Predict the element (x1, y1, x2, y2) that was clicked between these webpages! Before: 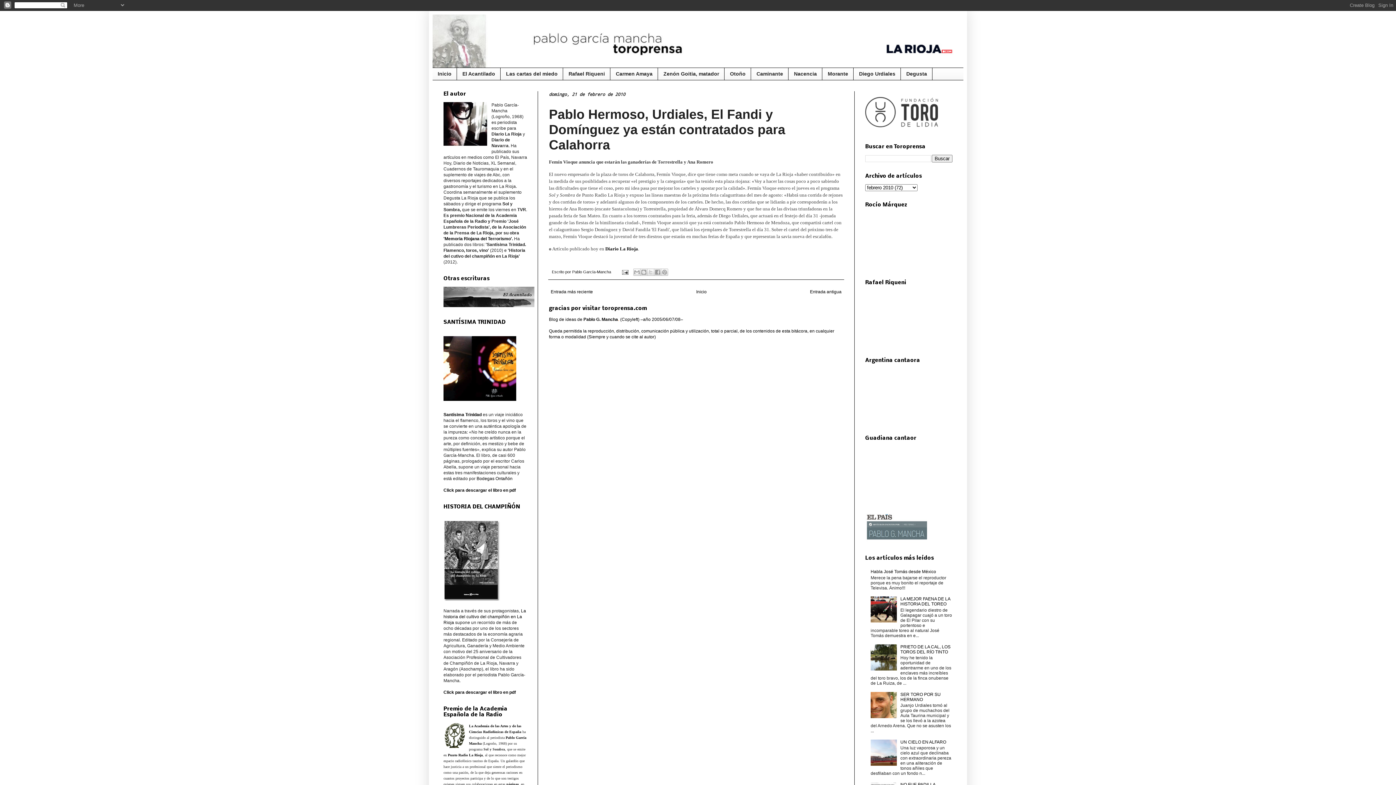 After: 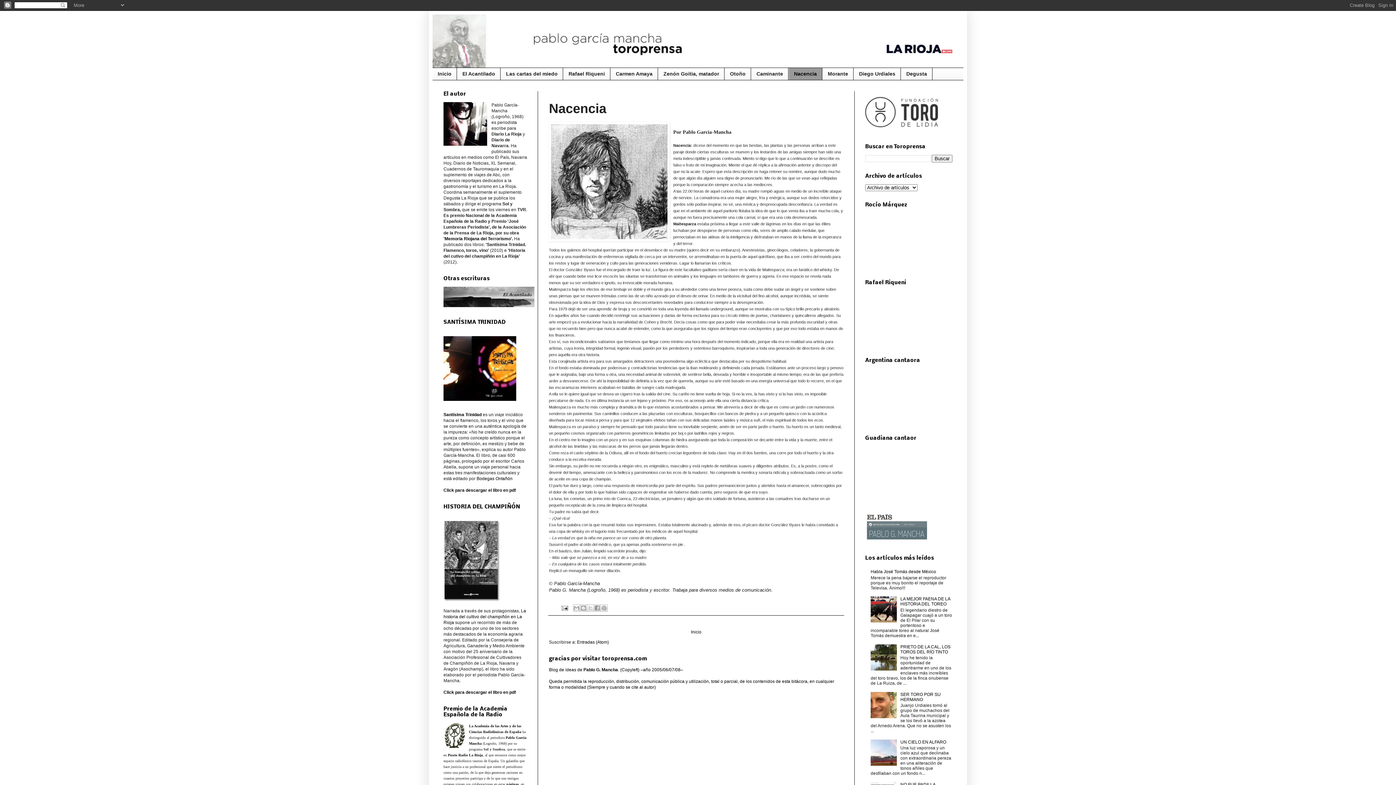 Action: bbox: (788, 68, 822, 79) label: Nacencia